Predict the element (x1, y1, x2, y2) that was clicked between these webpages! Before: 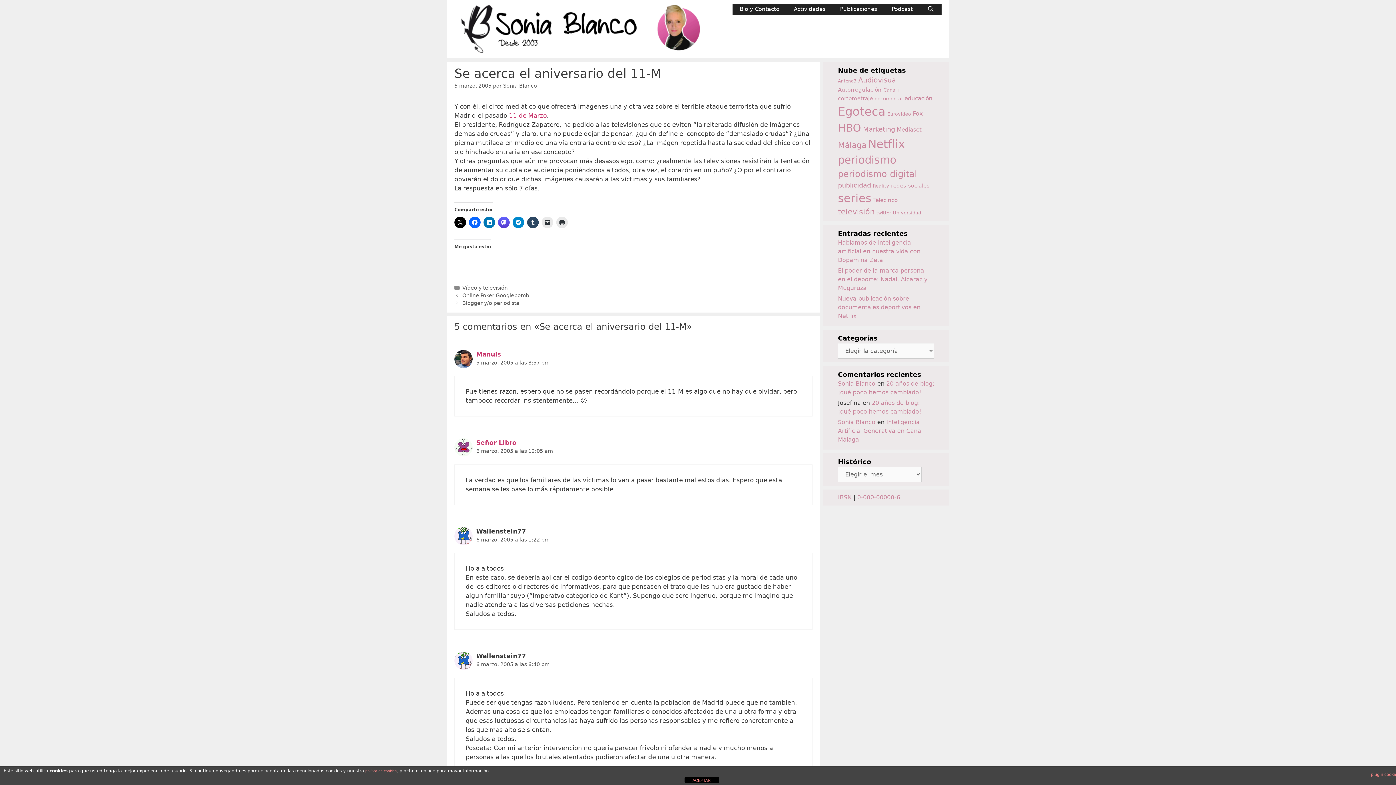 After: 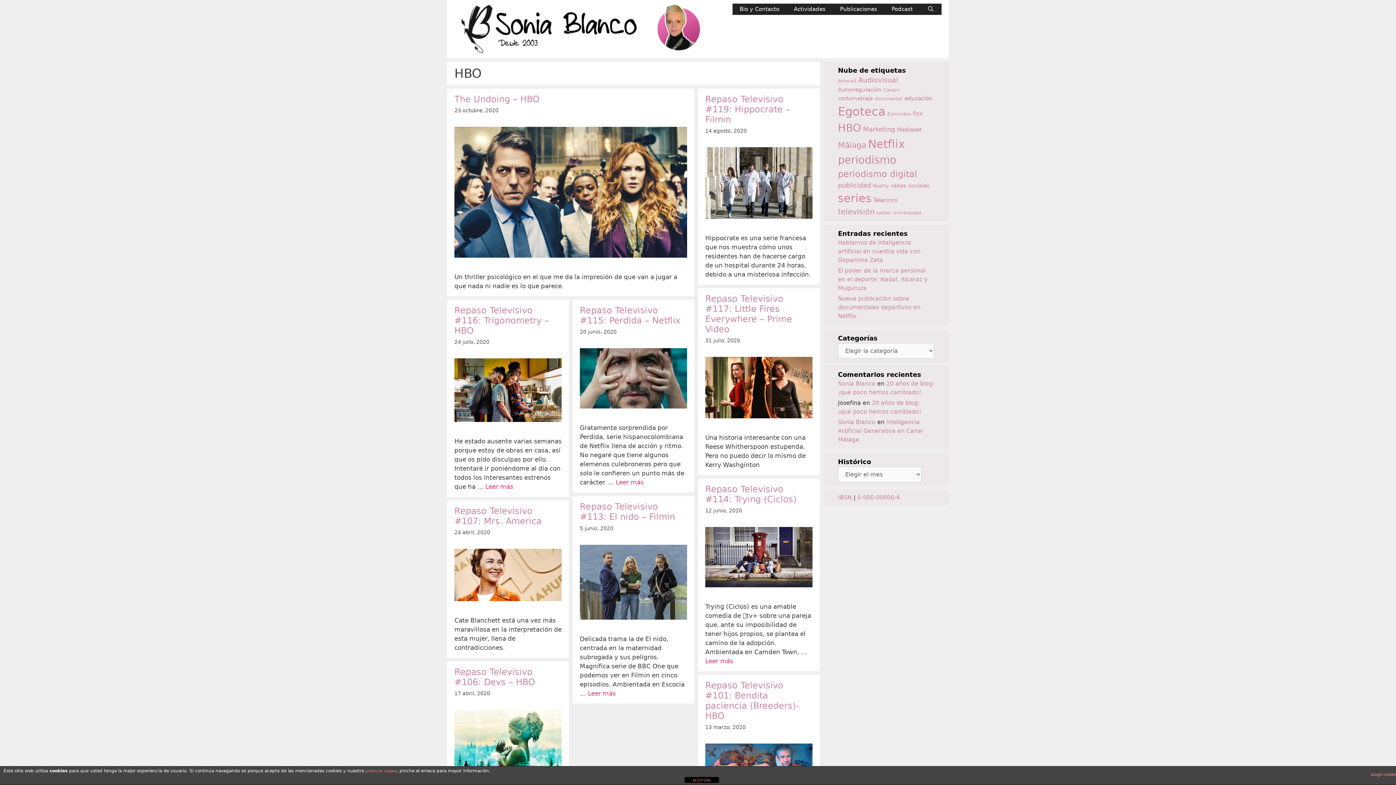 Action: bbox: (838, 121, 861, 134) label: HBO (74 elementos)